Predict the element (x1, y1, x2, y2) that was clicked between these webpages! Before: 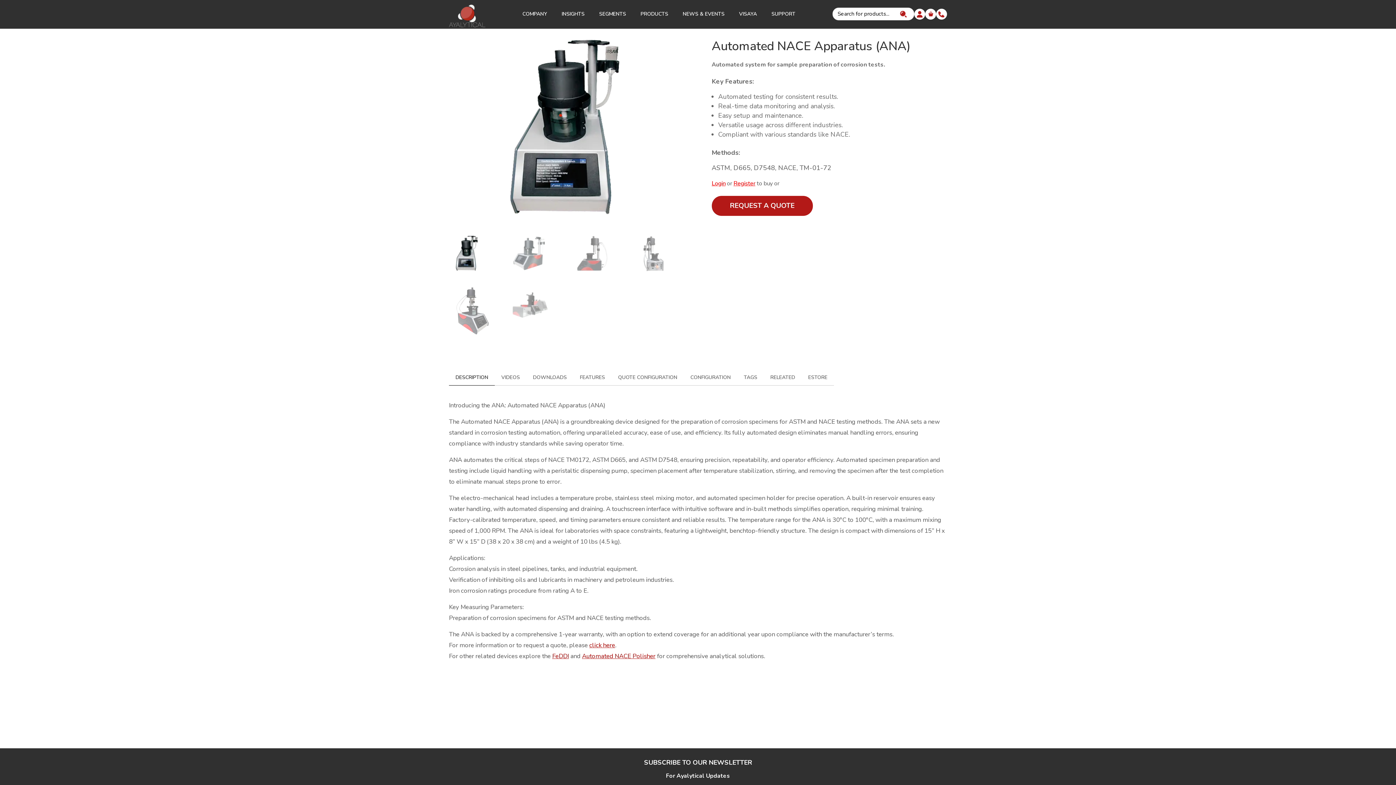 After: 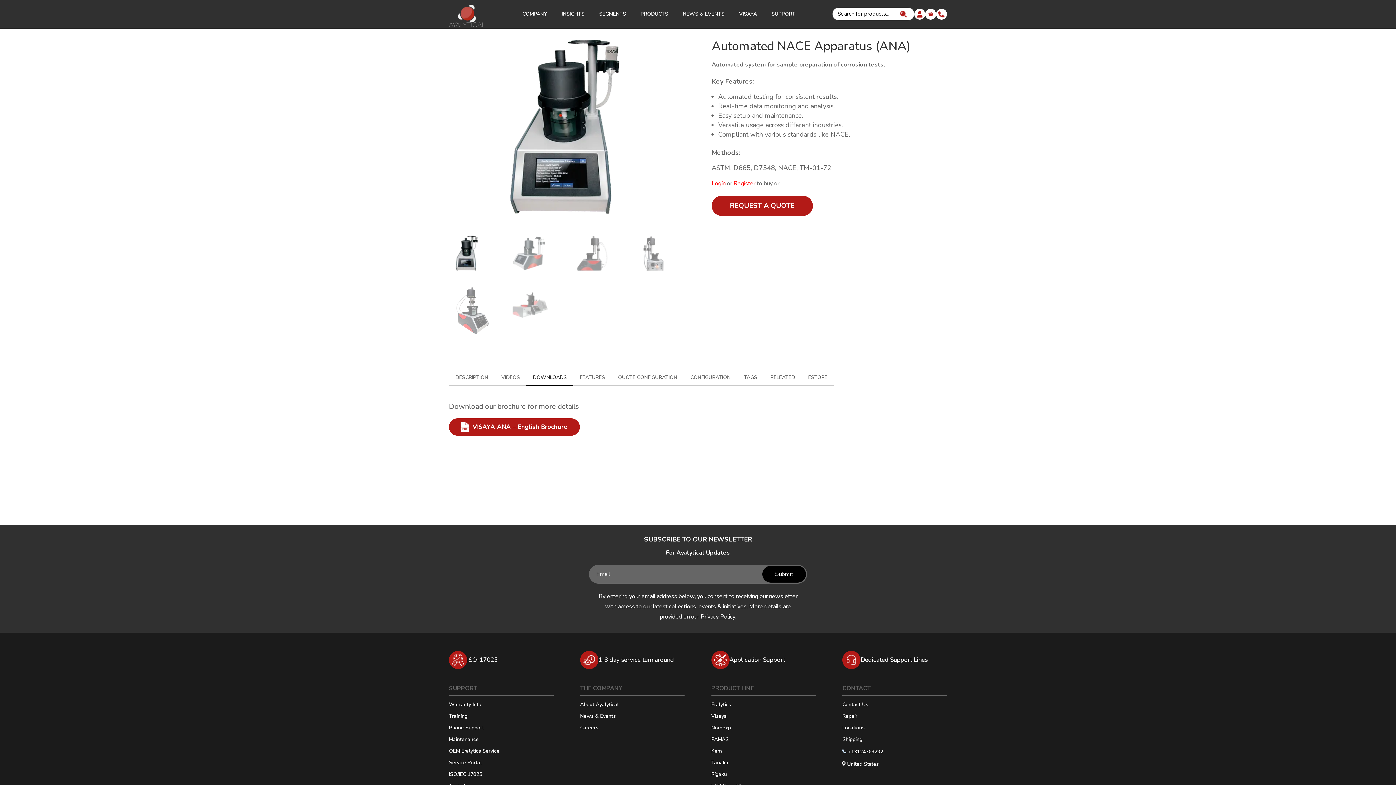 Action: label: DOWNLOADS bbox: (526, 370, 573, 385)